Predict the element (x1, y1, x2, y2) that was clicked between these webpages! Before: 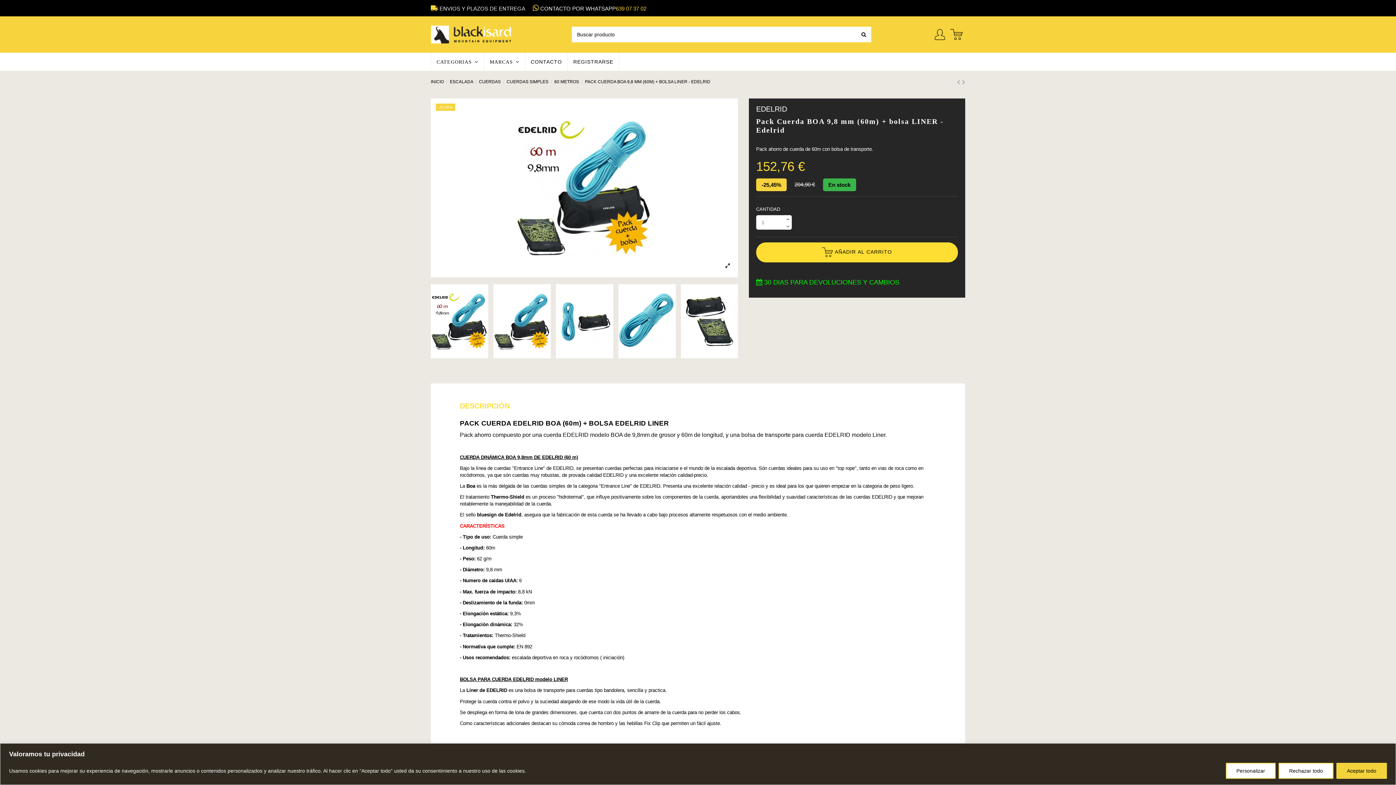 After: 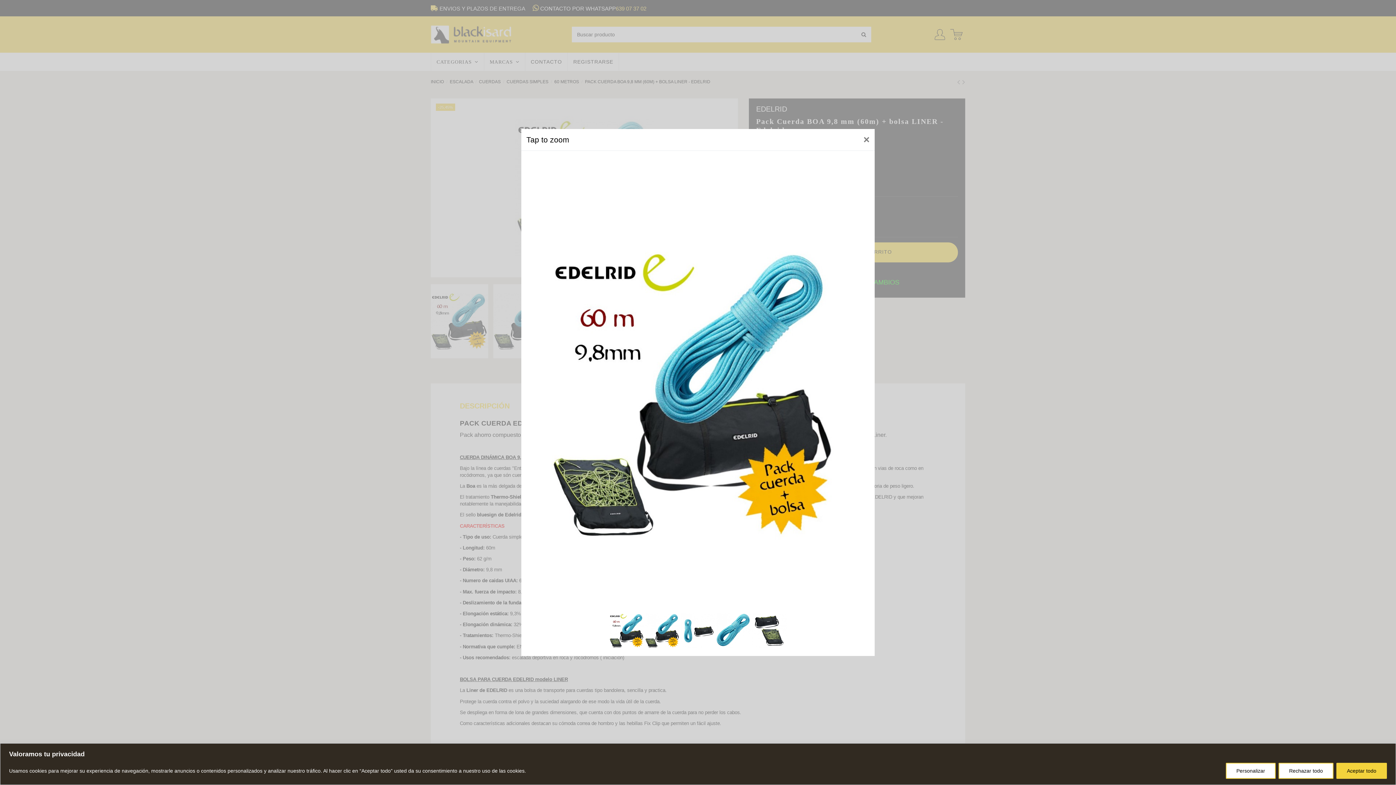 Action: bbox: (722, 259, 733, 272)